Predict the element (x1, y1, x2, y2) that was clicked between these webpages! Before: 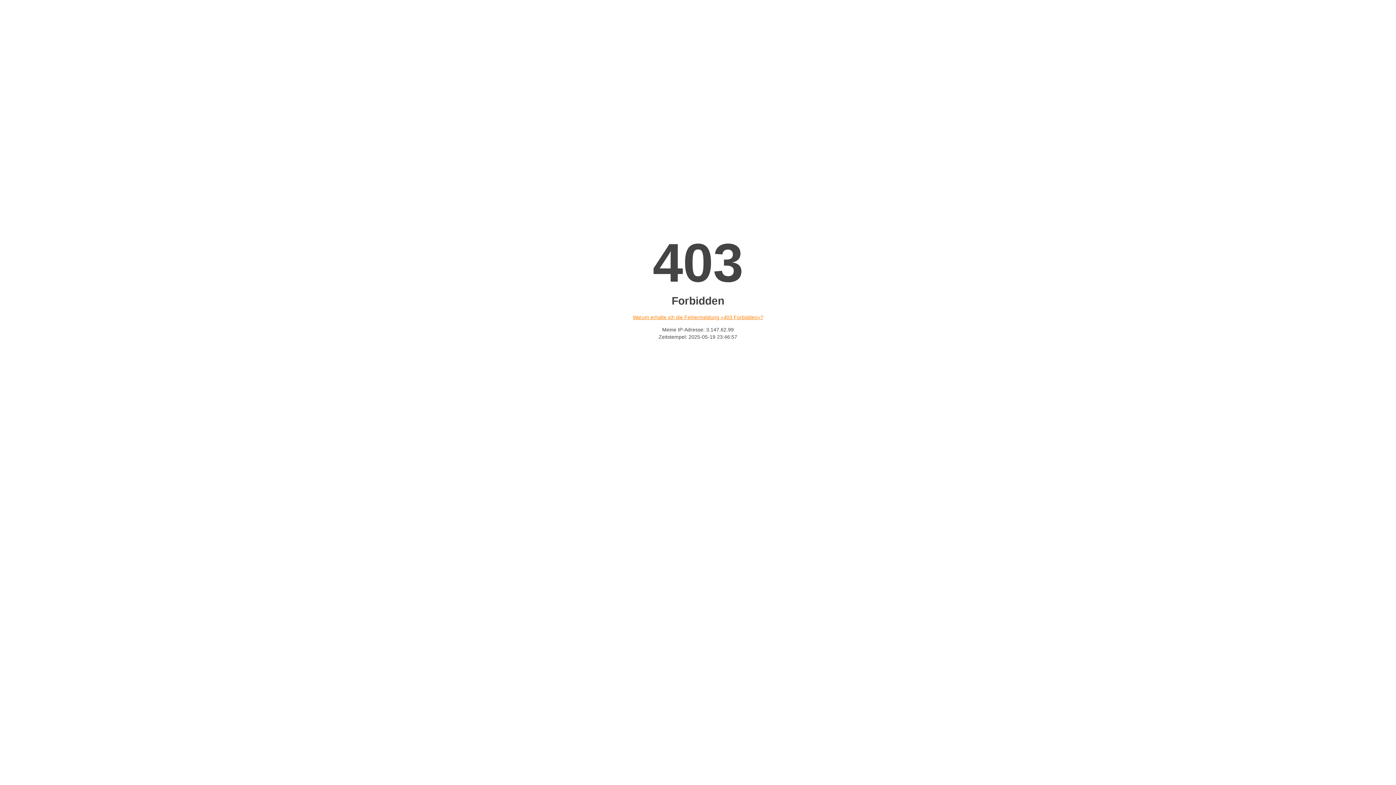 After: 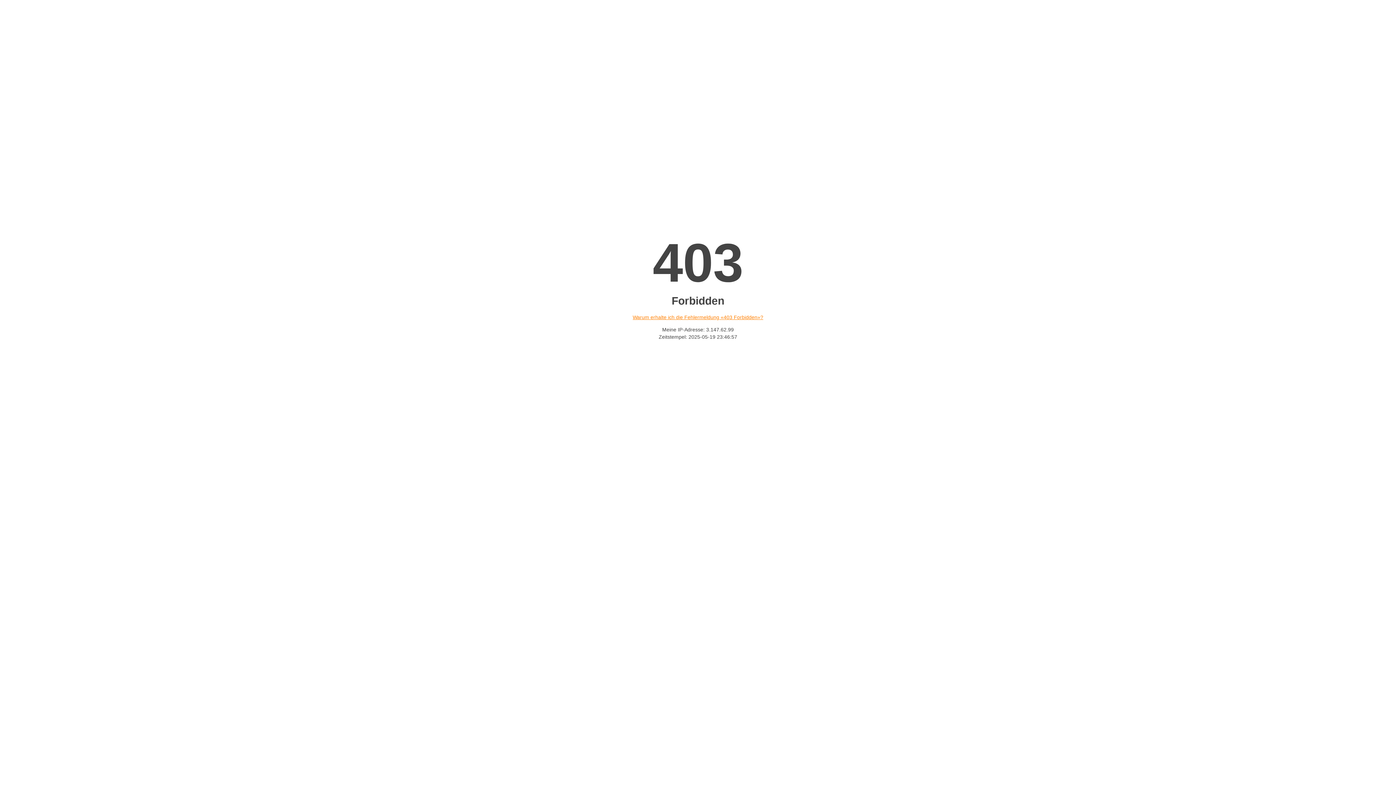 Action: bbox: (632, 314, 763, 320) label: Warum erhalte ich die Fehlermeldung «403 Forbidden»?